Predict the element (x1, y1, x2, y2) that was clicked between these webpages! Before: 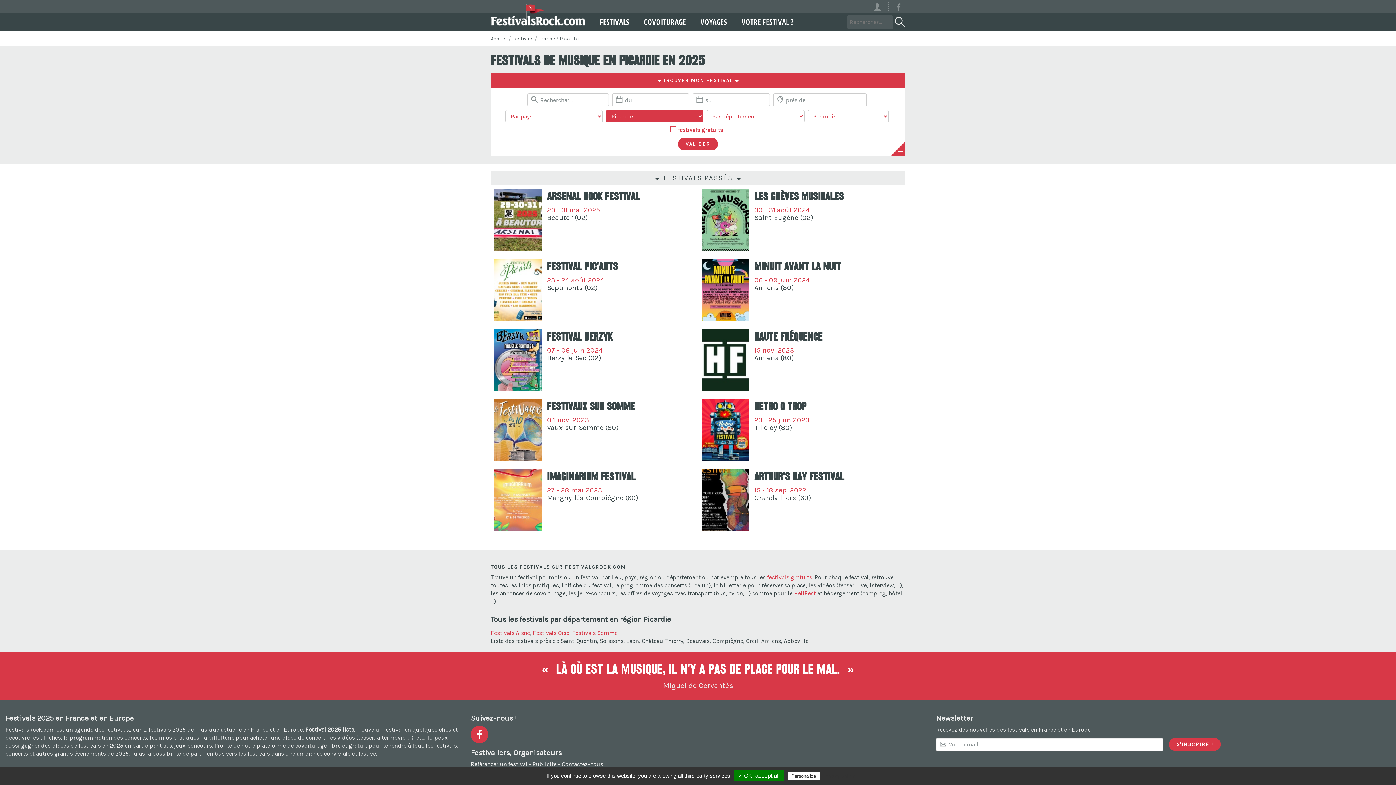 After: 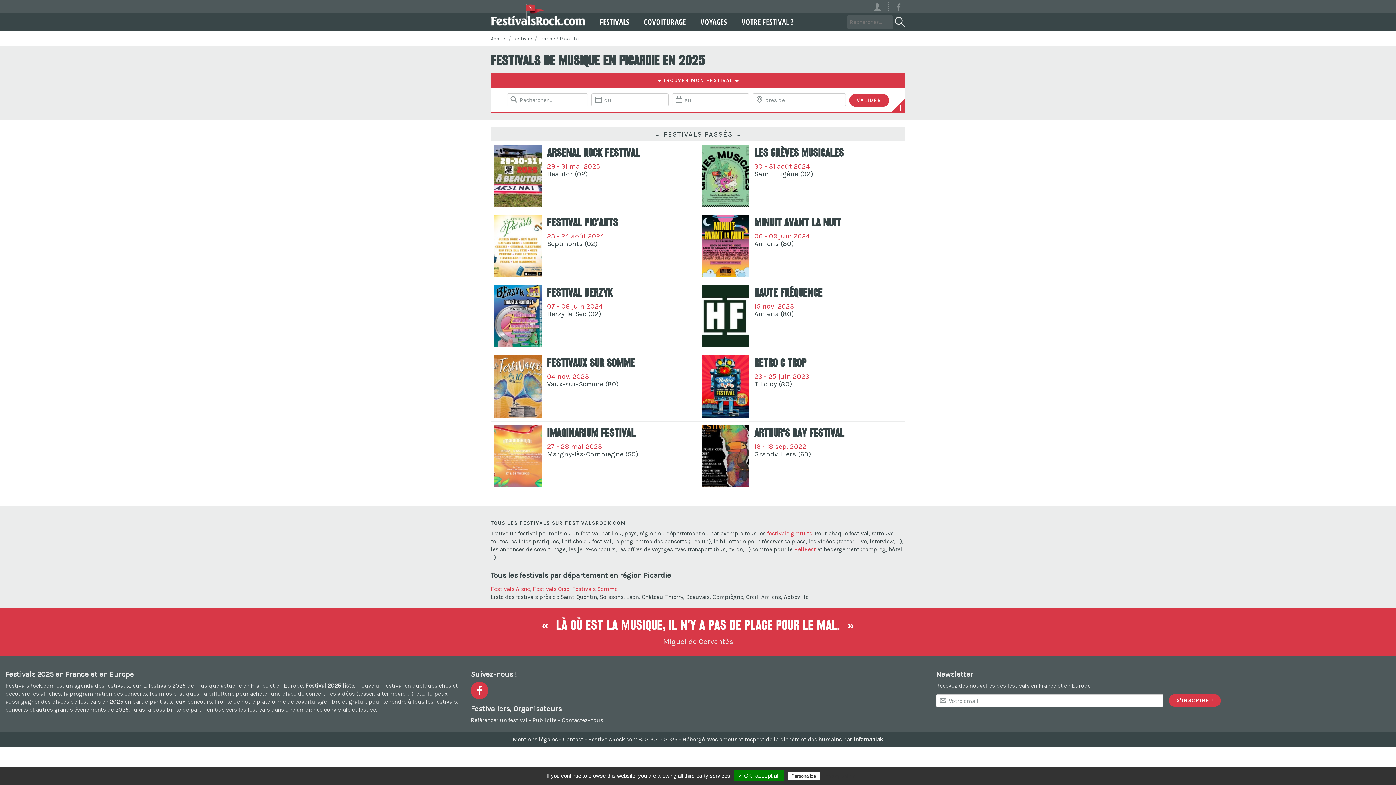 Action: label: Plus de critères bbox: (896, 146, 905, 156)